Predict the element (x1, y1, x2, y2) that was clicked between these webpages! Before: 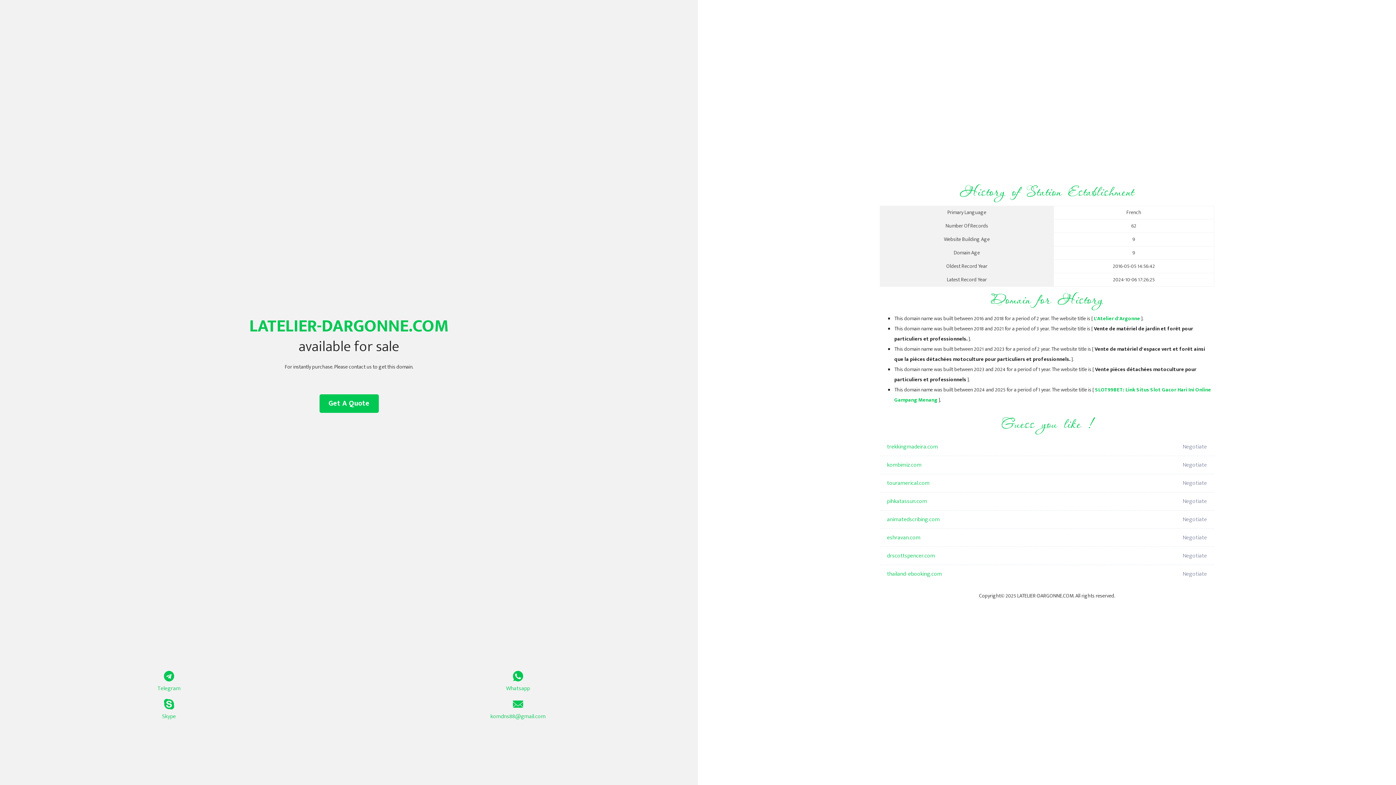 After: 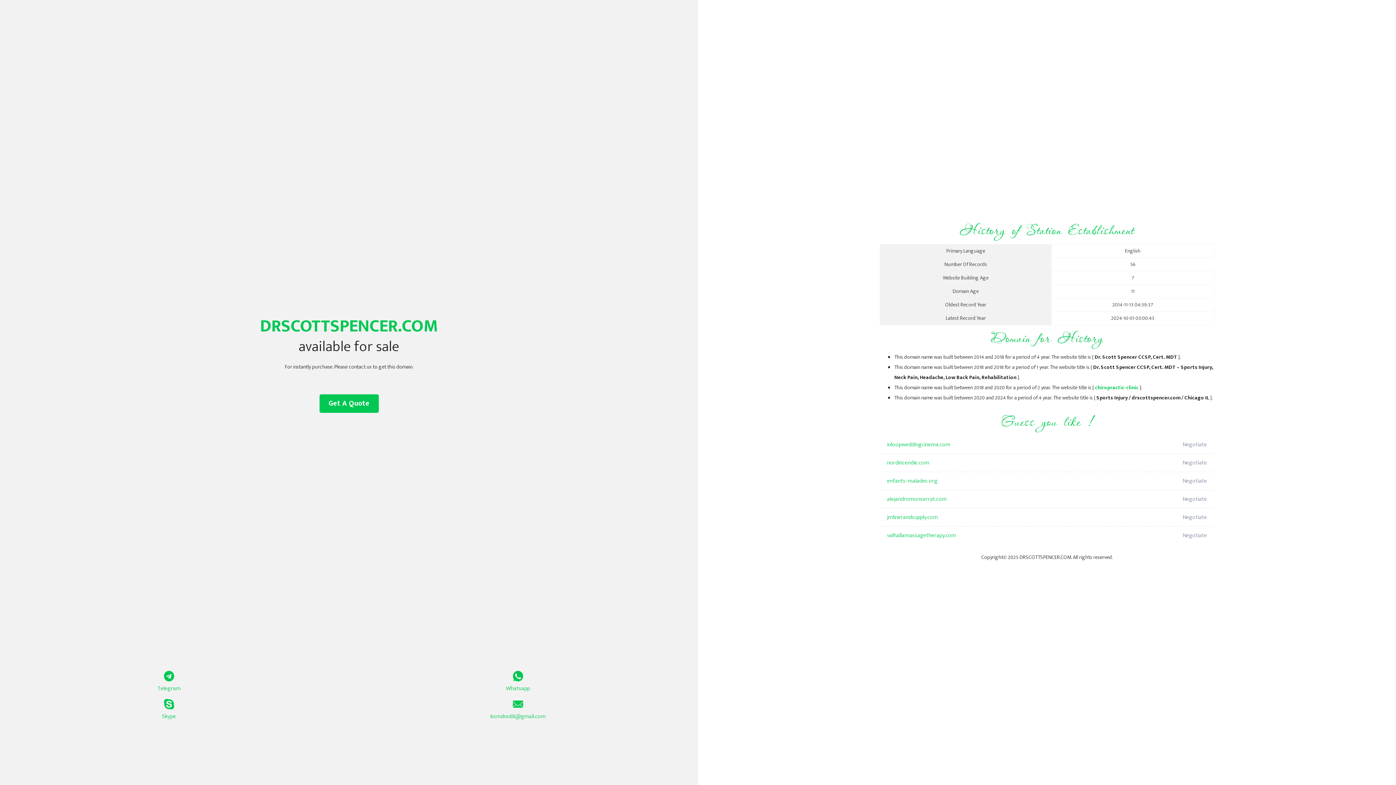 Action: label: drscottspencer.com bbox: (887, 547, 1098, 565)